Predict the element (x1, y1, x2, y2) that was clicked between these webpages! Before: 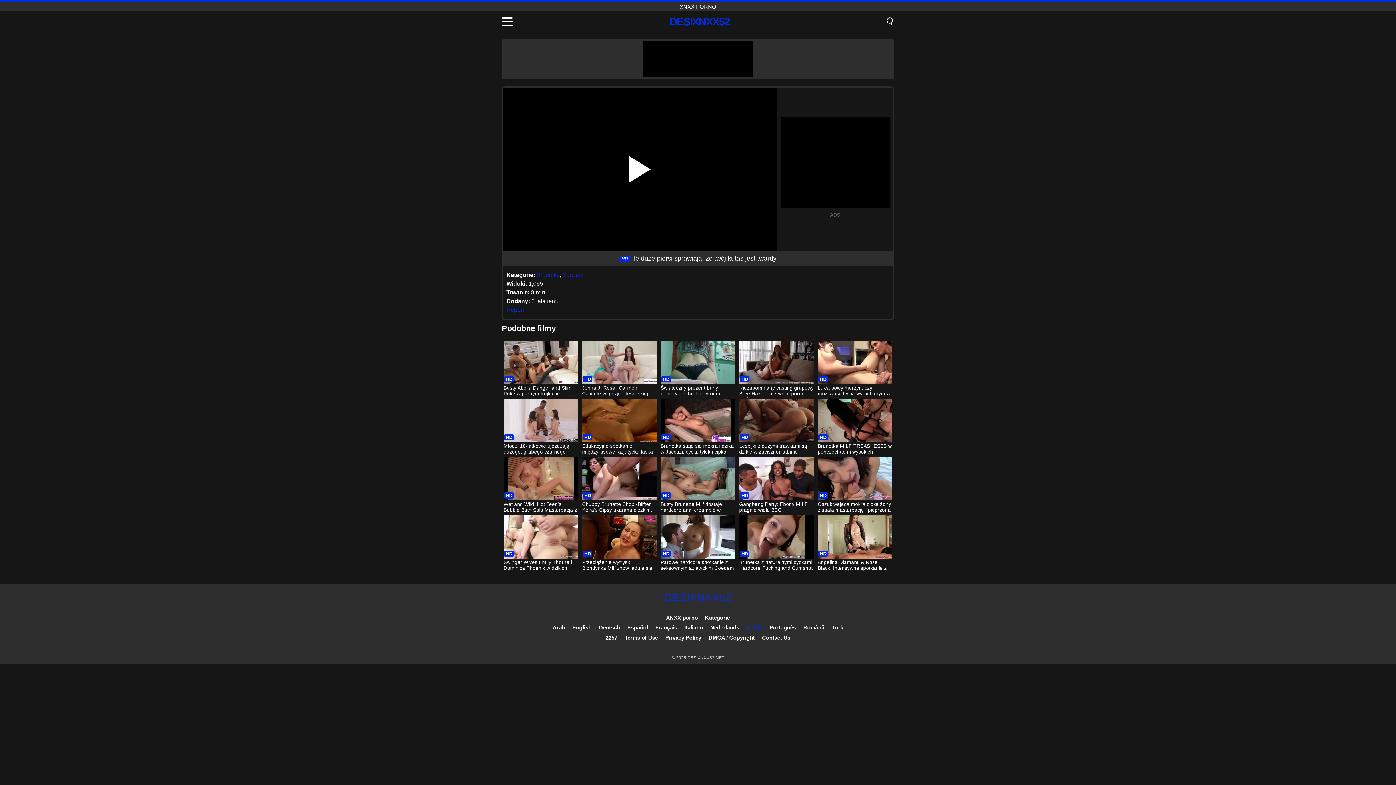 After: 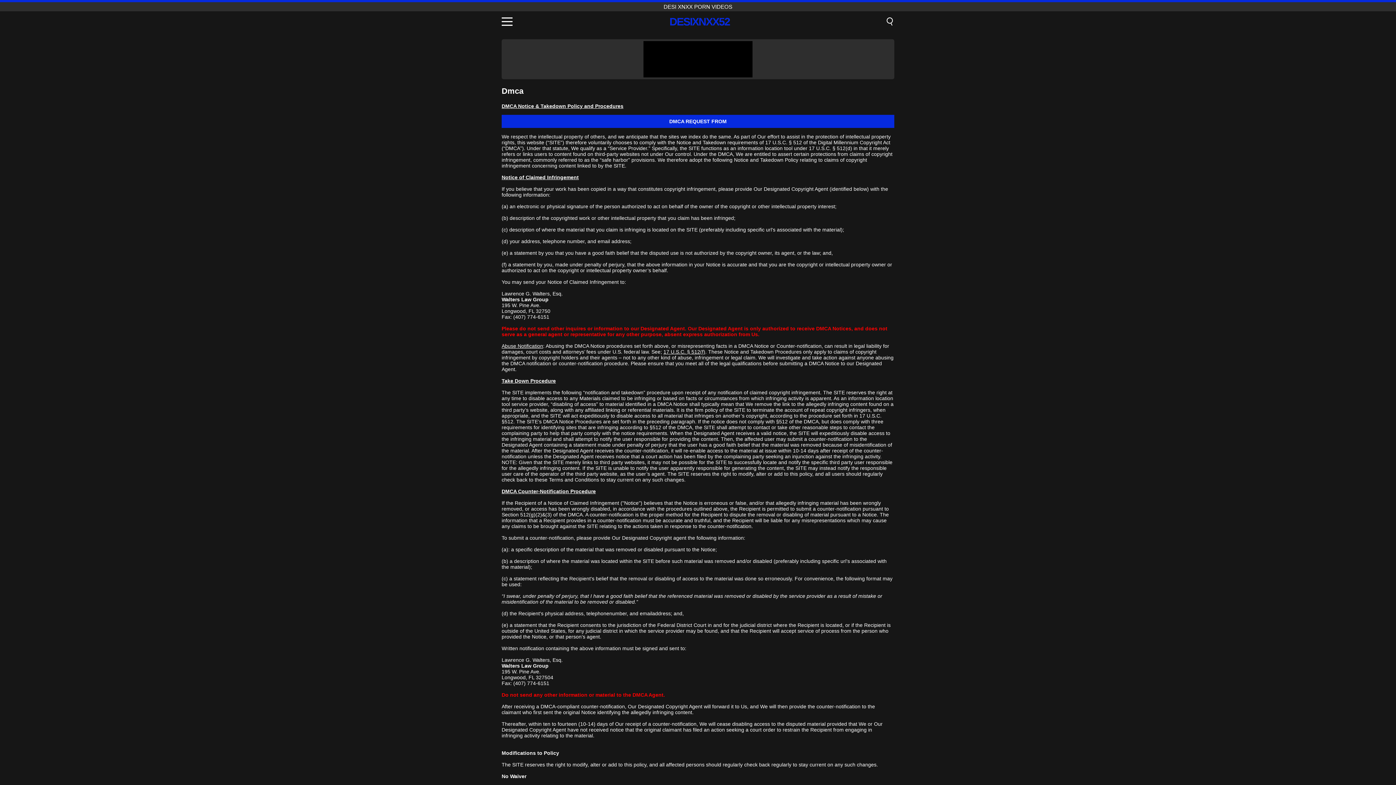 Action: bbox: (708, 634, 754, 641) label: DMCA / Copyright